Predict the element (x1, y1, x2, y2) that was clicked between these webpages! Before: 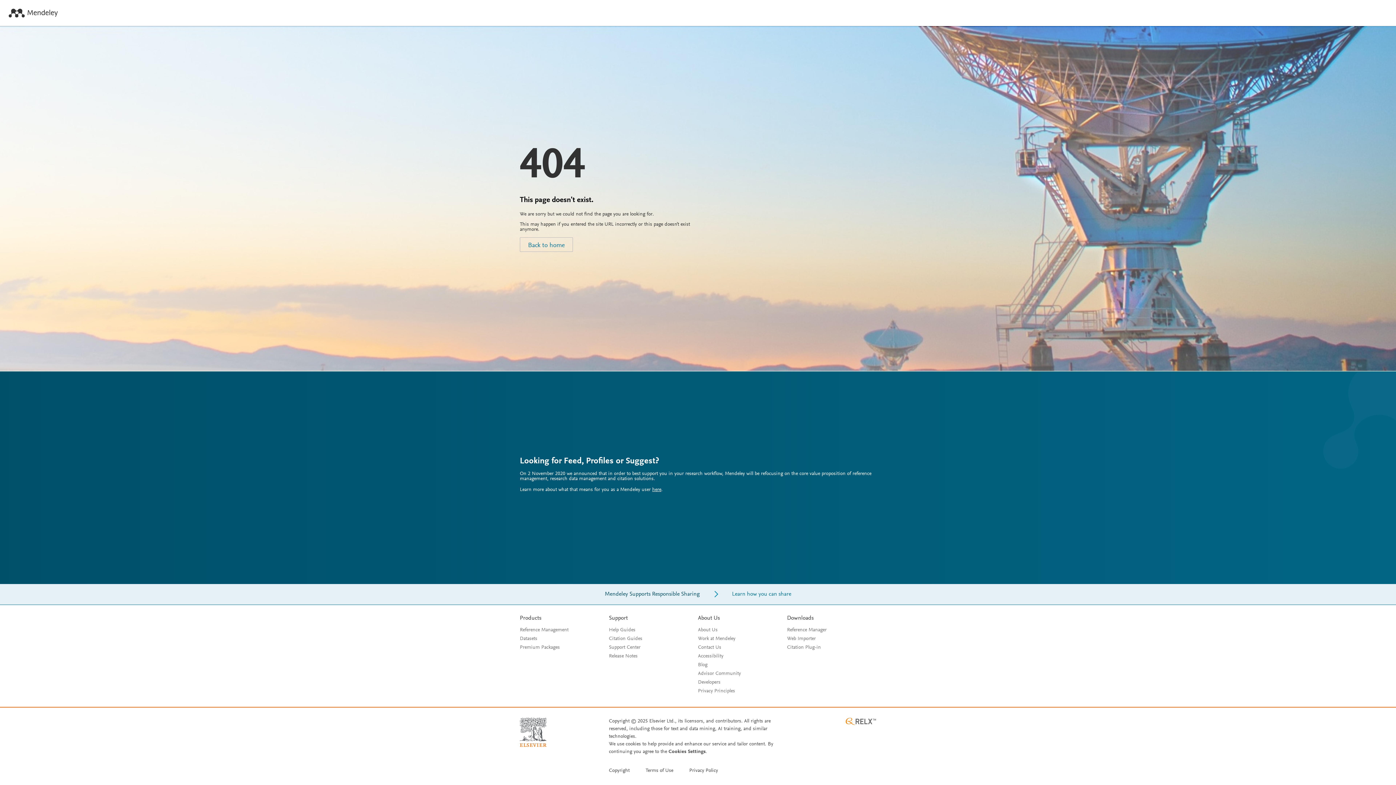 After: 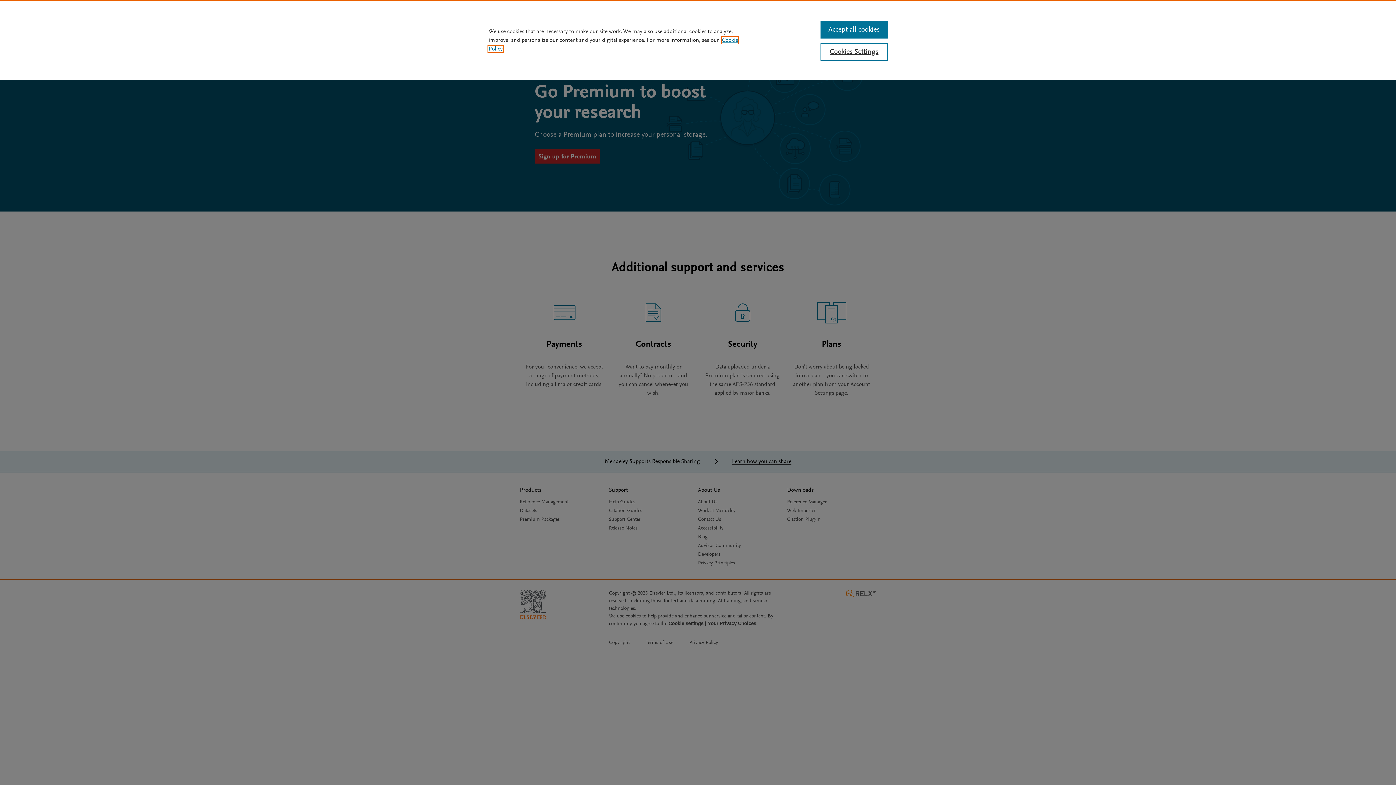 Action: bbox: (520, 645, 560, 650) label: Premium Packages